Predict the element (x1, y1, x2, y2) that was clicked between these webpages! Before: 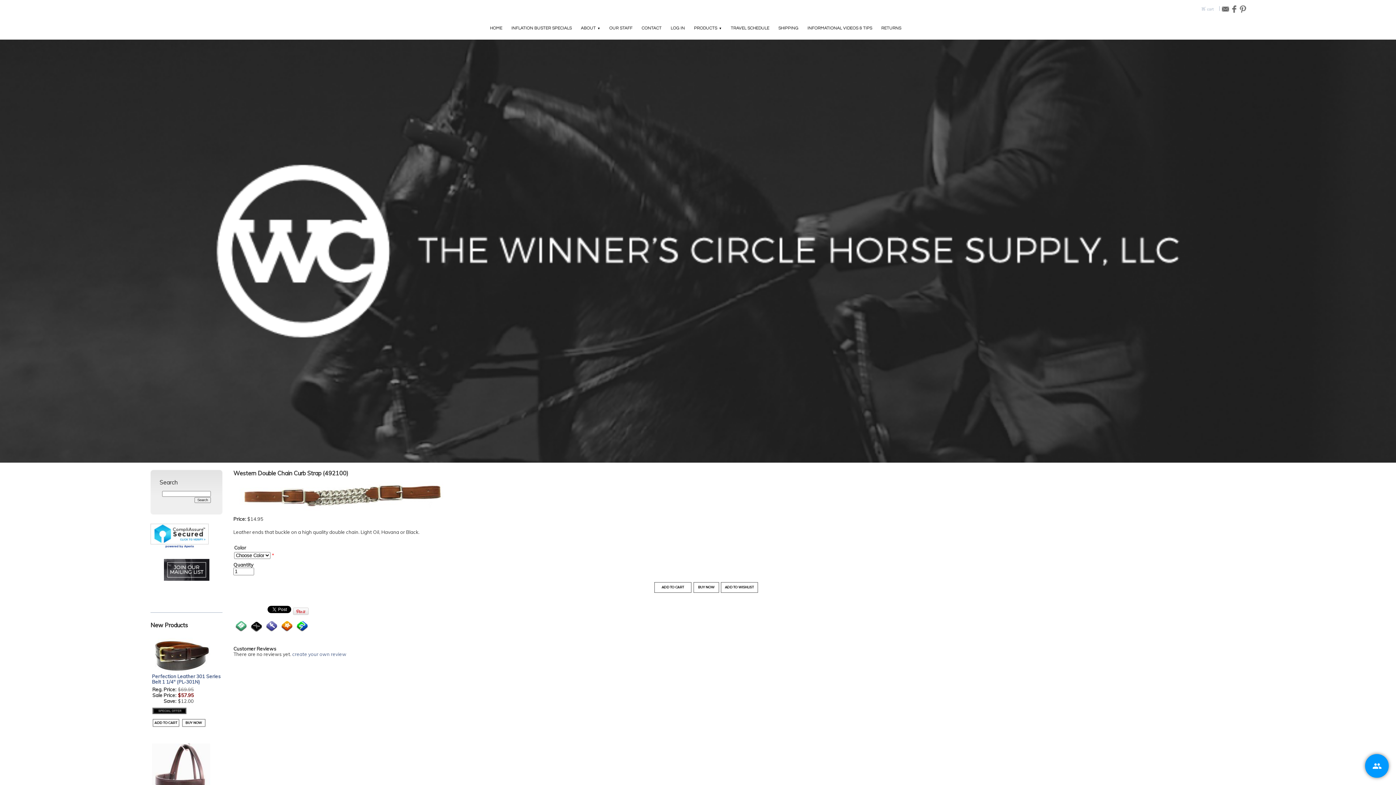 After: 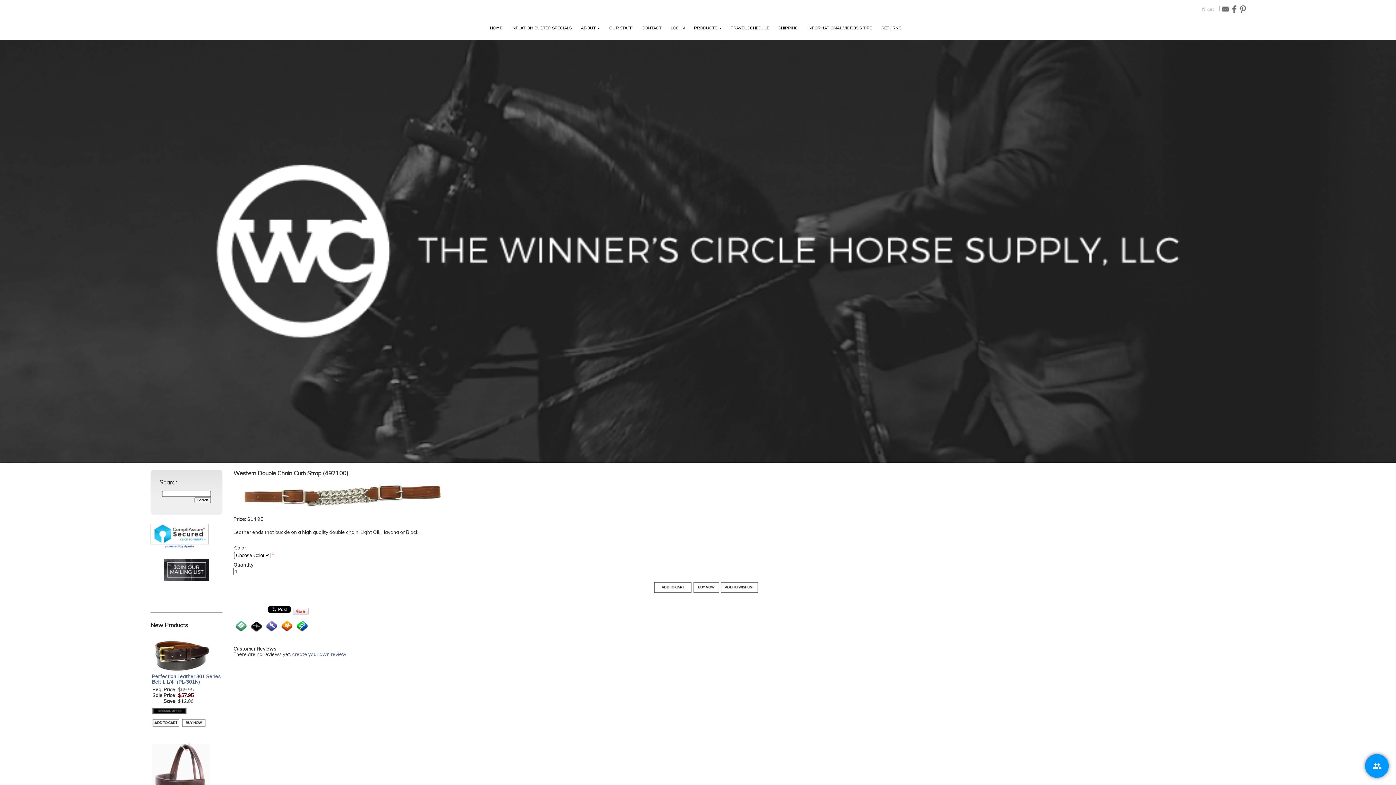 Action: bbox: (150, 544, 208, 550)